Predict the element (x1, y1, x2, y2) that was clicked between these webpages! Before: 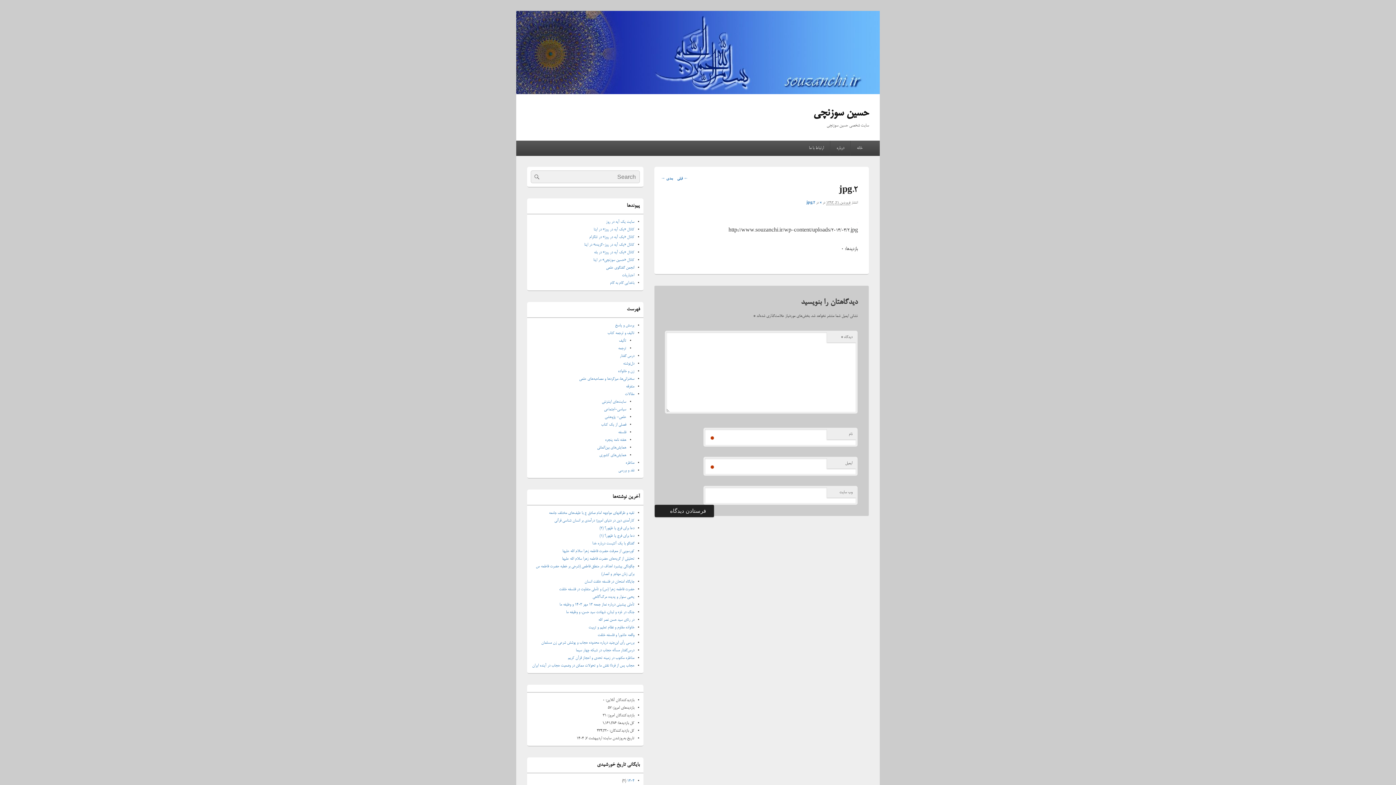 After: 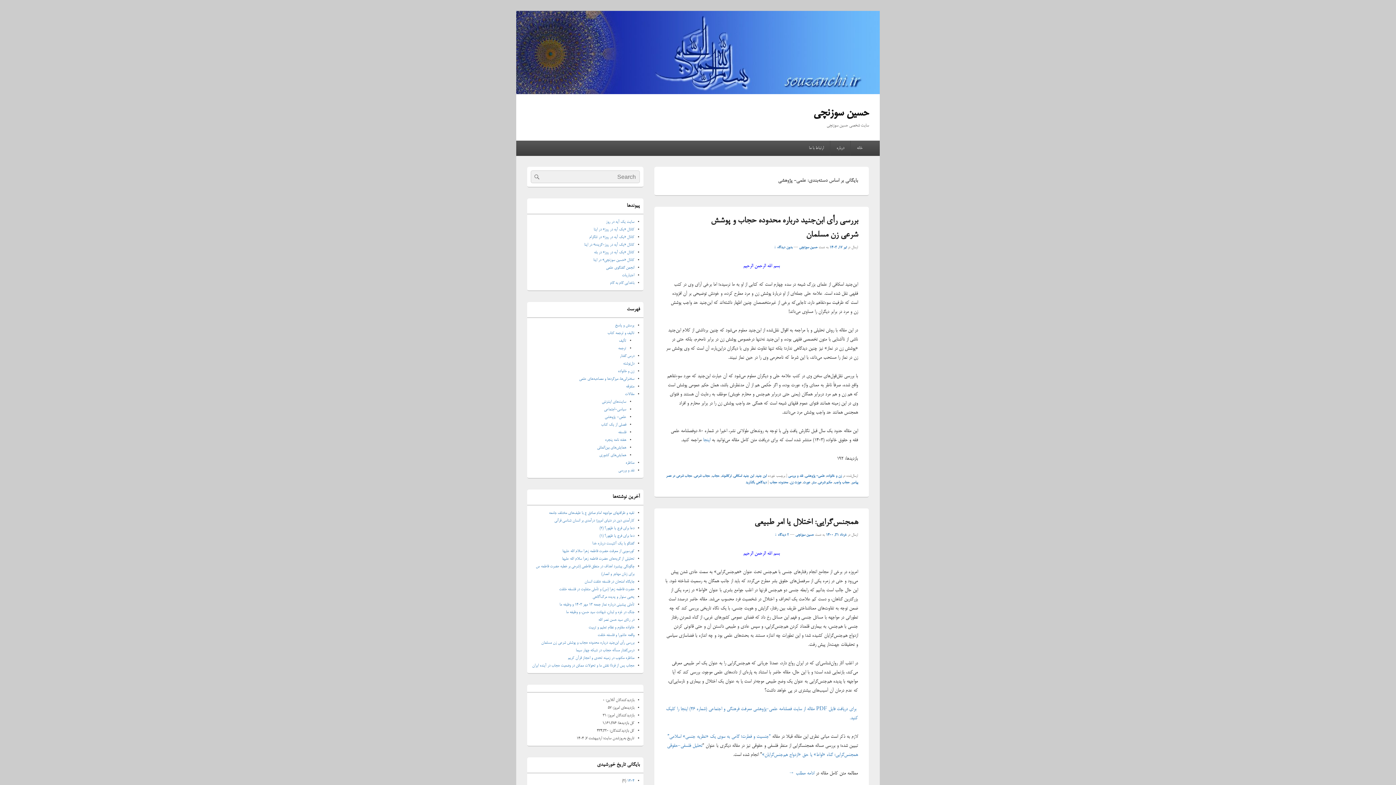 Action: bbox: (604, 415, 626, 419) label: علمي- پژوهشي